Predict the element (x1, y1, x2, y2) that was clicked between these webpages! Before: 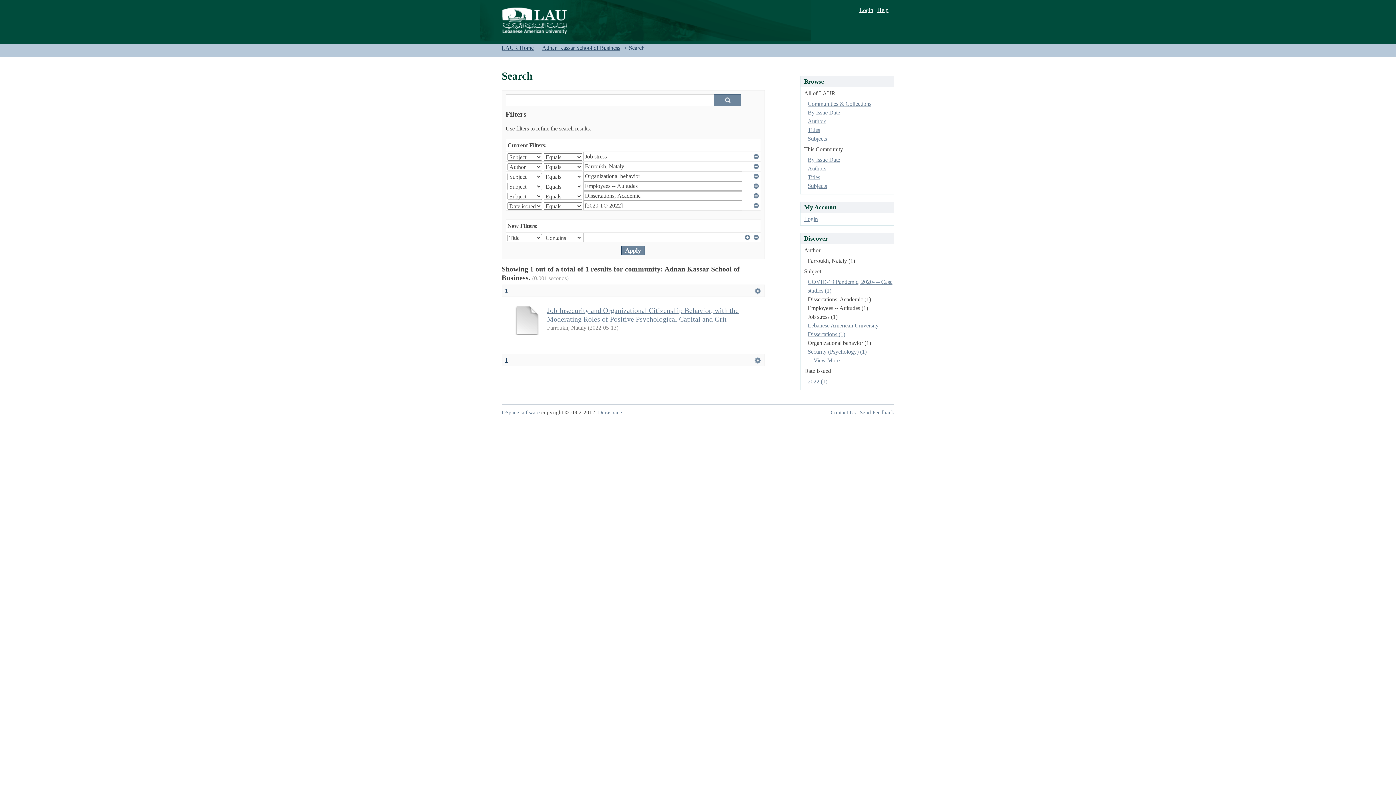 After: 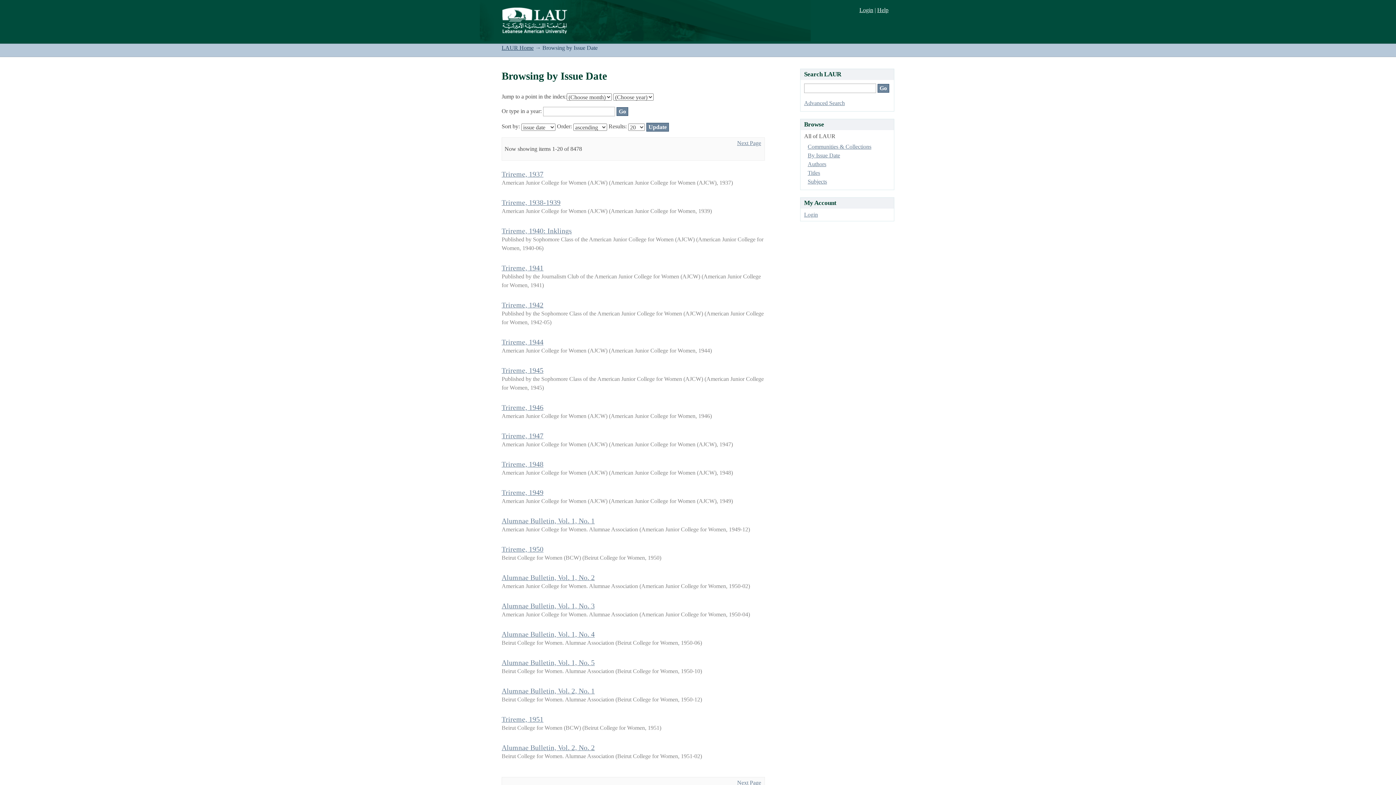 Action: label: By Issue Date bbox: (807, 109, 840, 115)